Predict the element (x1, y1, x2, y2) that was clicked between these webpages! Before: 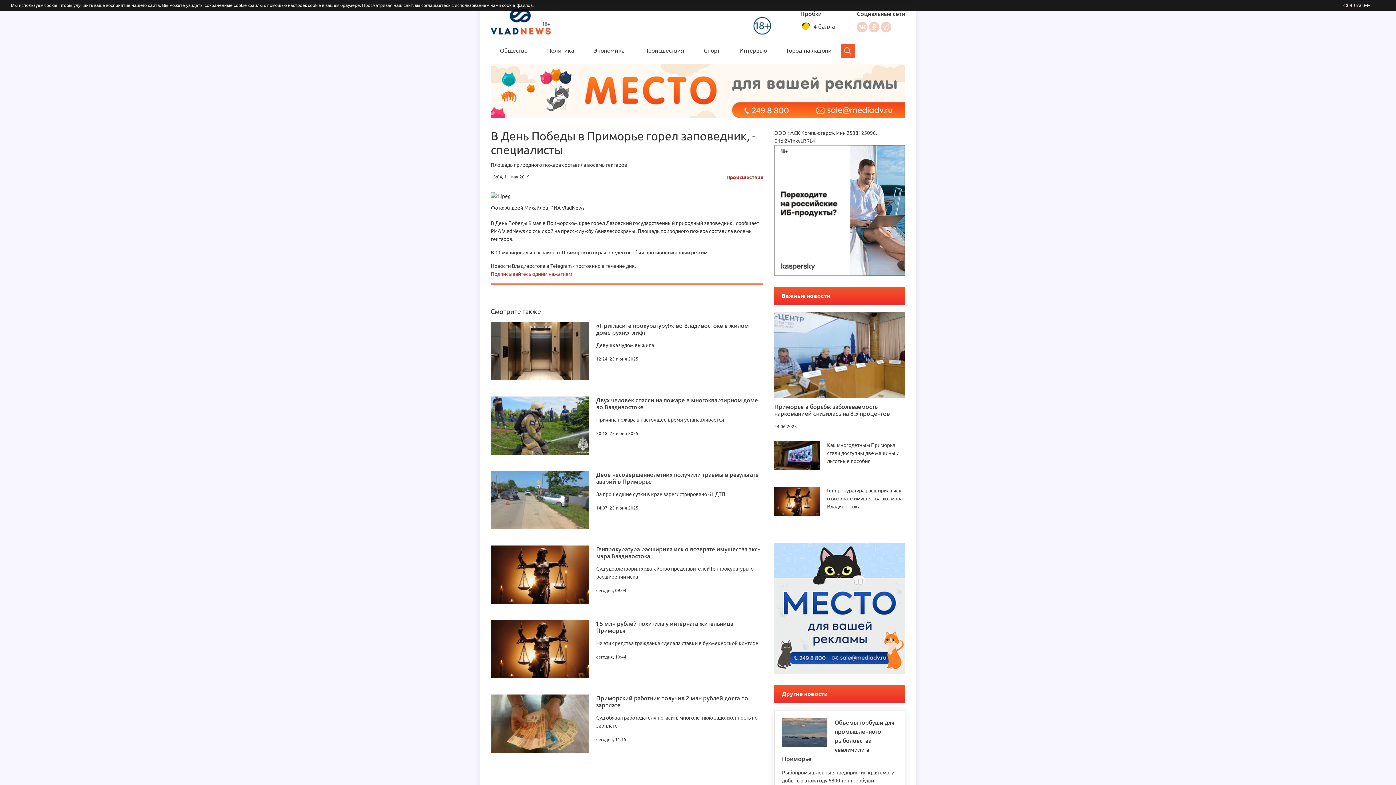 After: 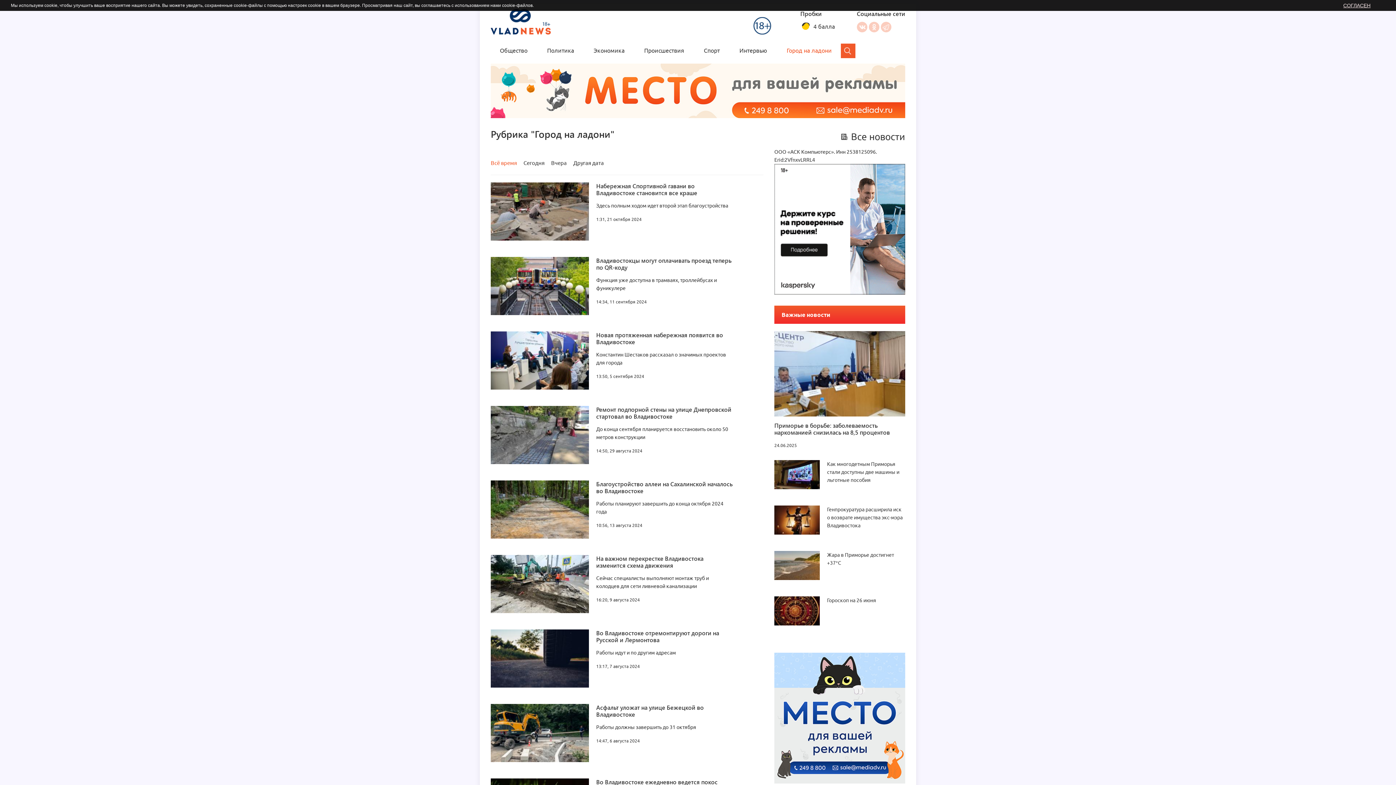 Action: bbox: (786, 47, 832, 53) label: Город на ладони